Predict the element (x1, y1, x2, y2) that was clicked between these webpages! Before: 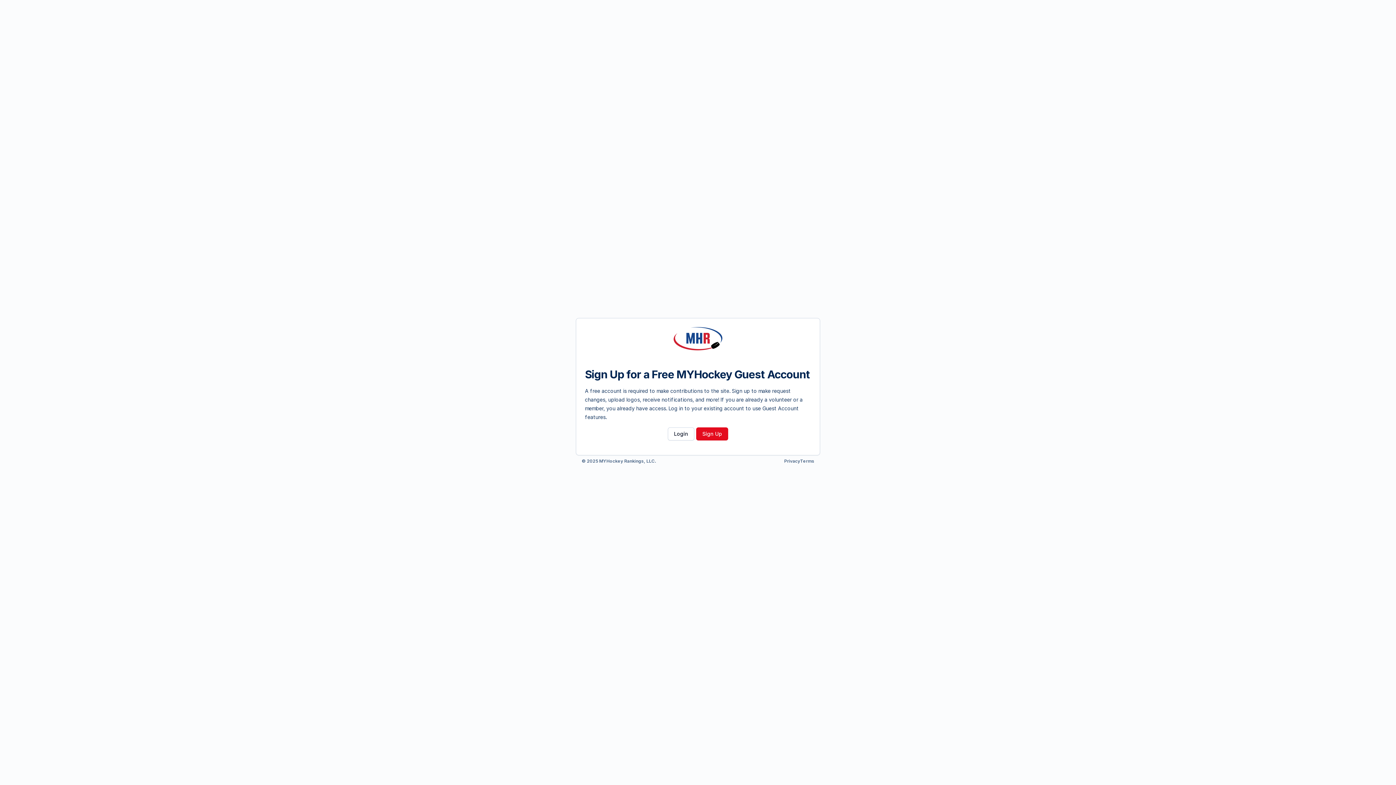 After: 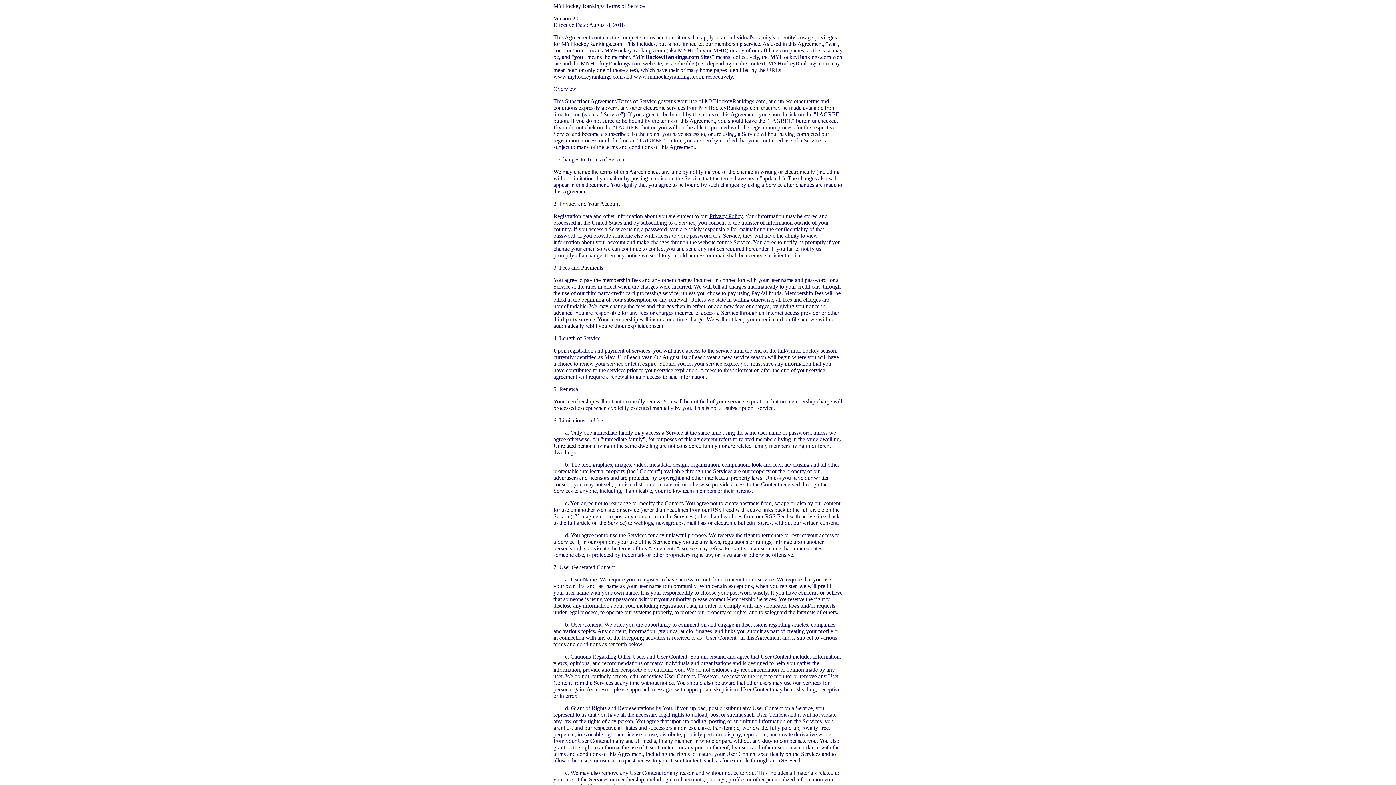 Action: bbox: (800, 458, 814, 464) label: Terms